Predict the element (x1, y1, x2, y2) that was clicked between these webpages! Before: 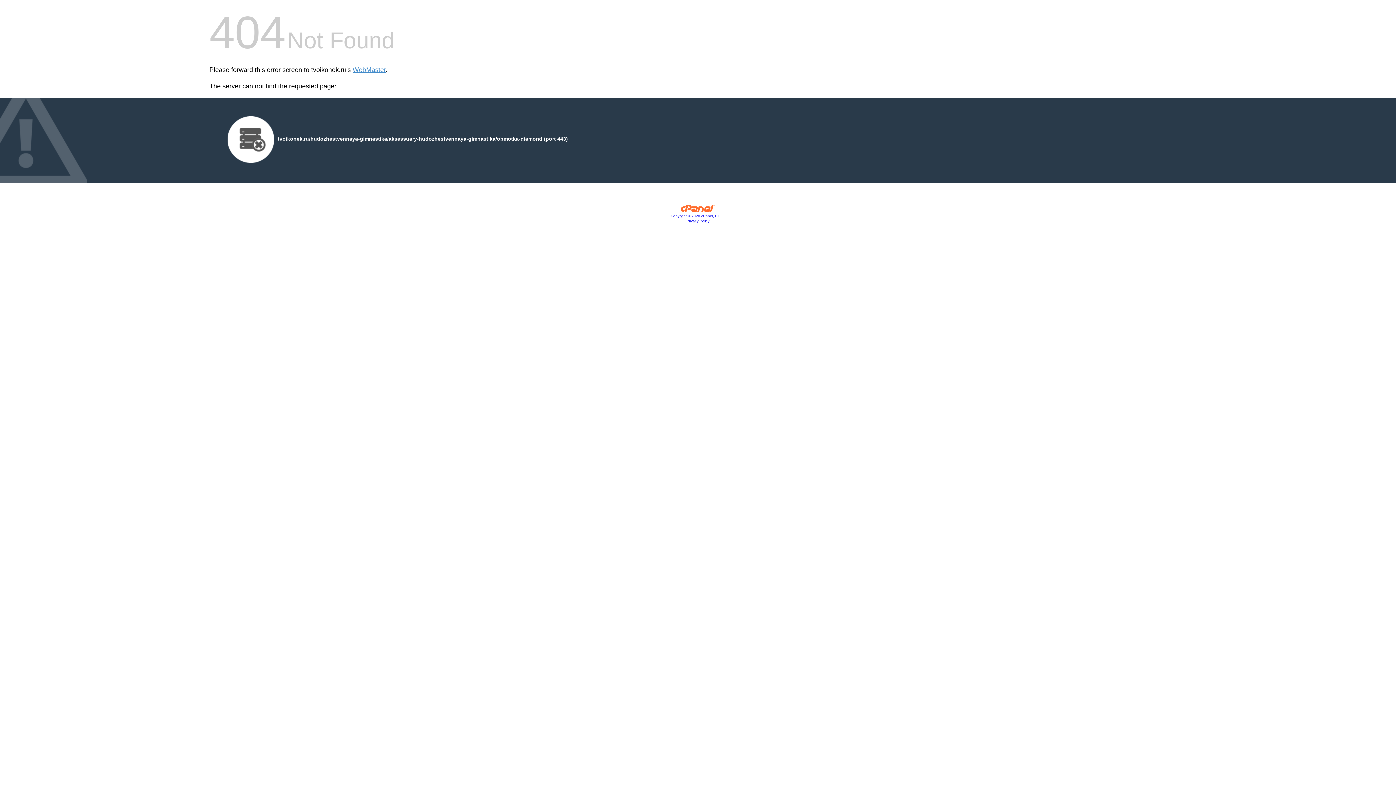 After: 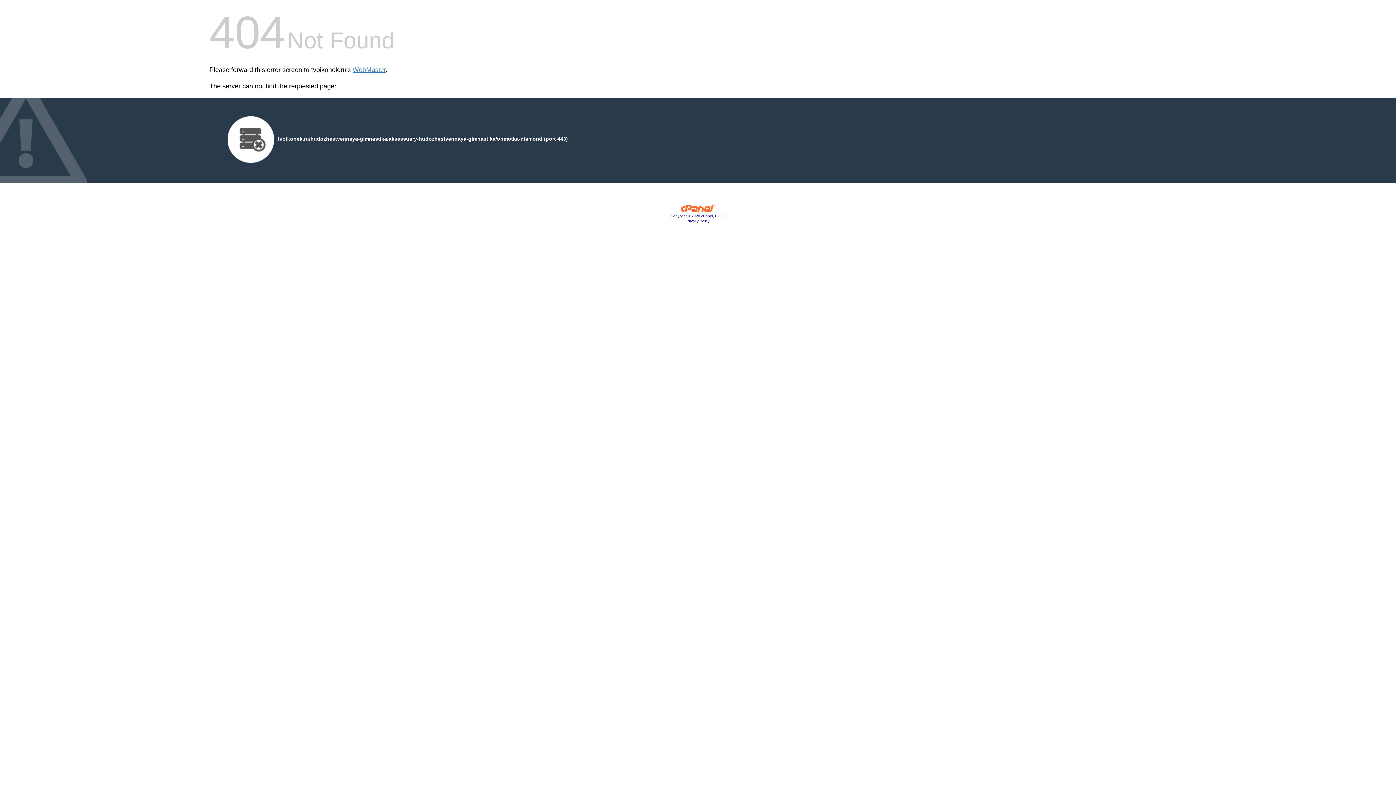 Action: label: Privacy Policy bbox: (686, 219, 709, 223)